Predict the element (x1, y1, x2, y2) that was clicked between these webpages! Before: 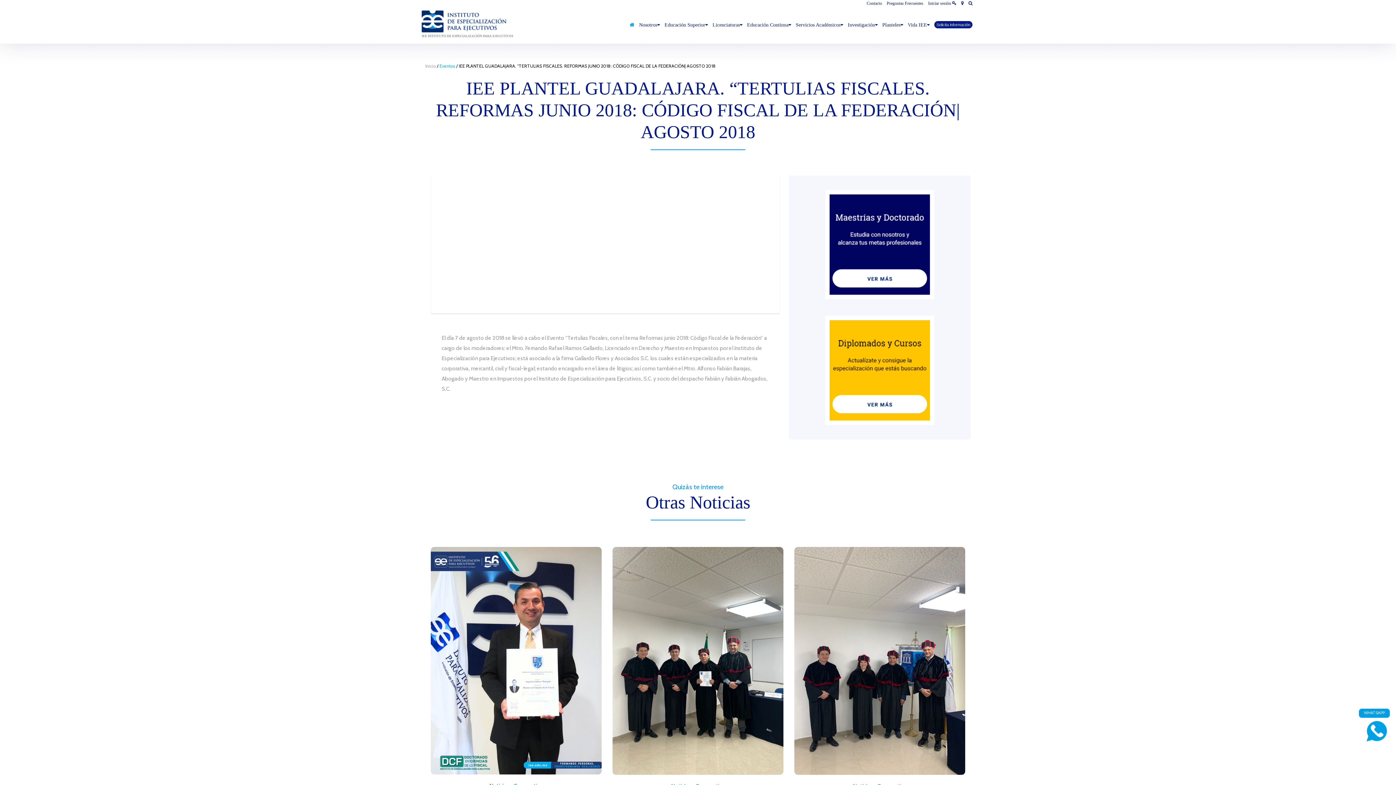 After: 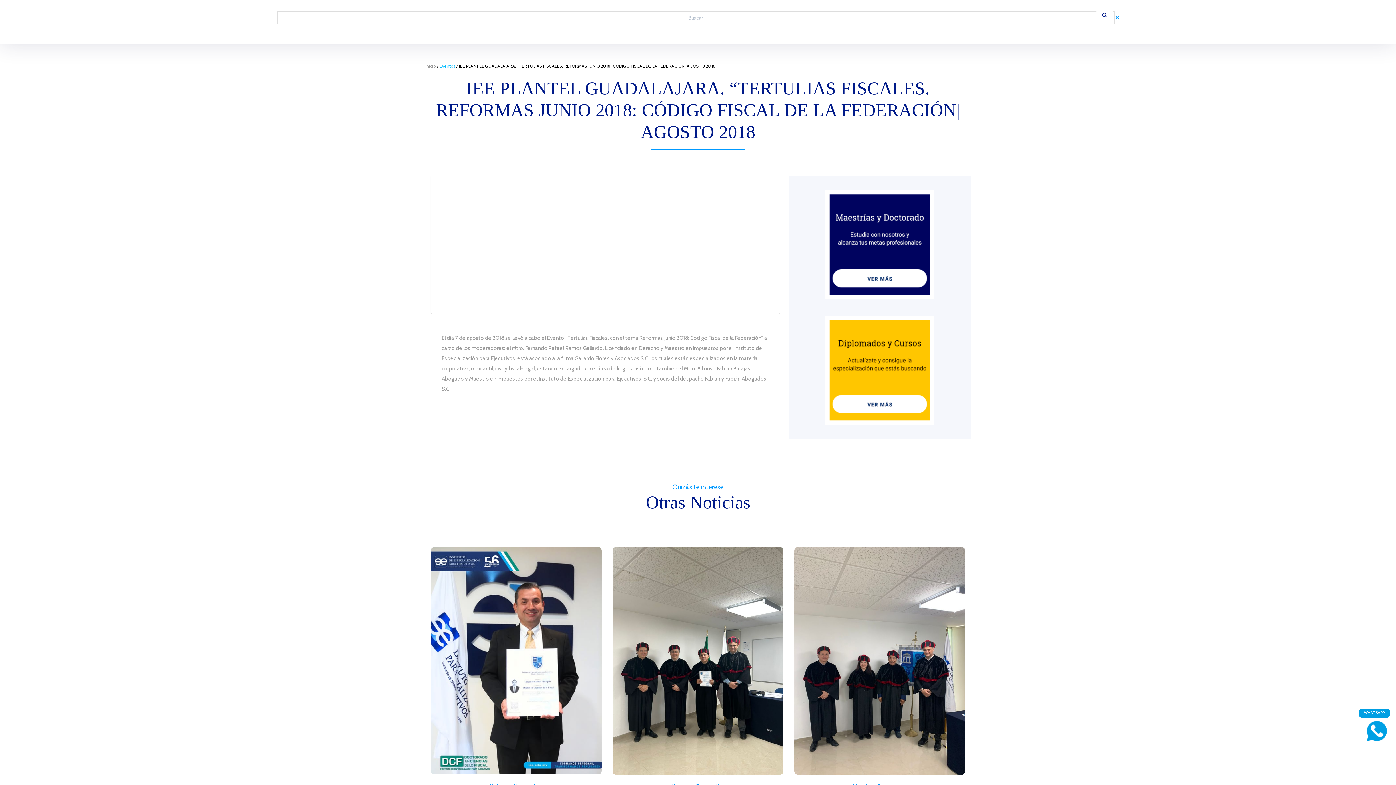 Action: bbox: (968, 0, 972, 5)